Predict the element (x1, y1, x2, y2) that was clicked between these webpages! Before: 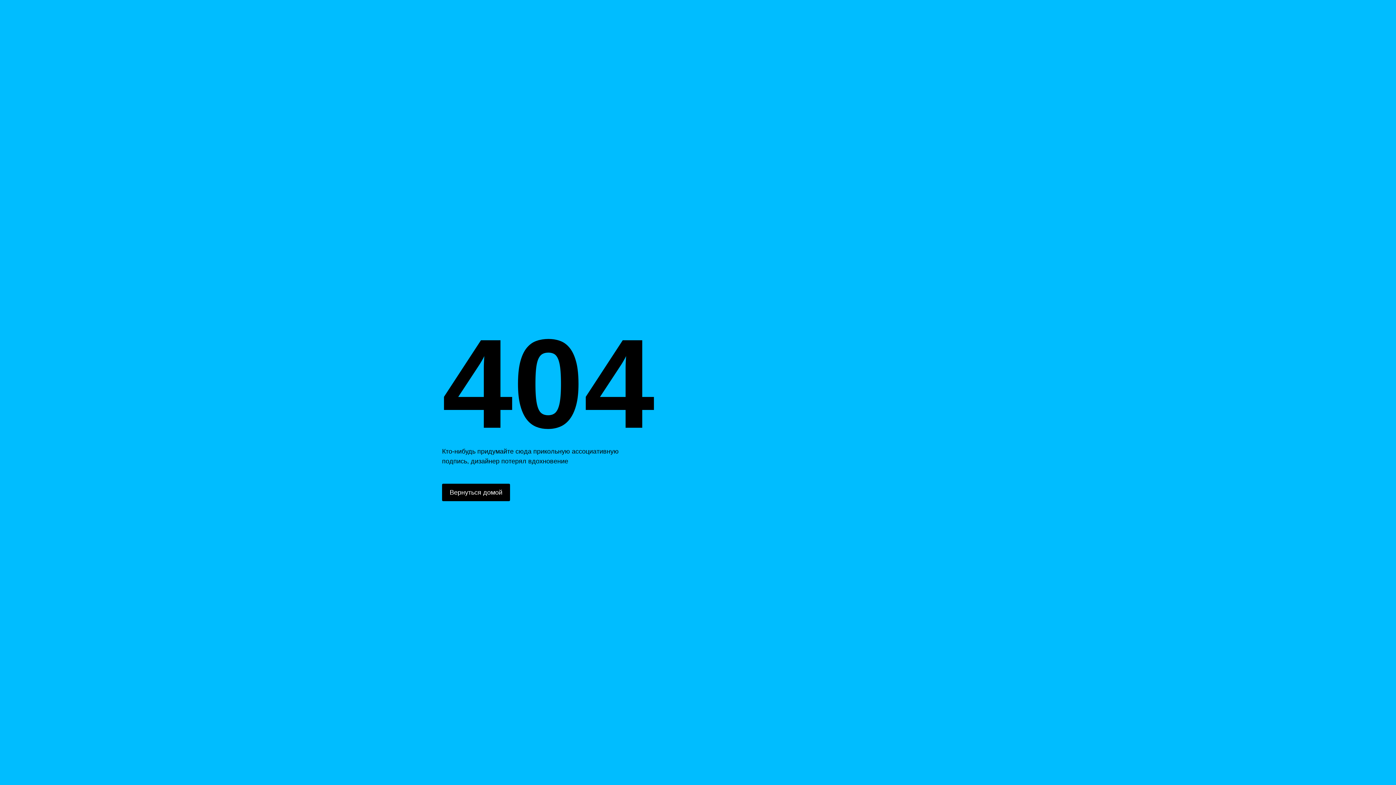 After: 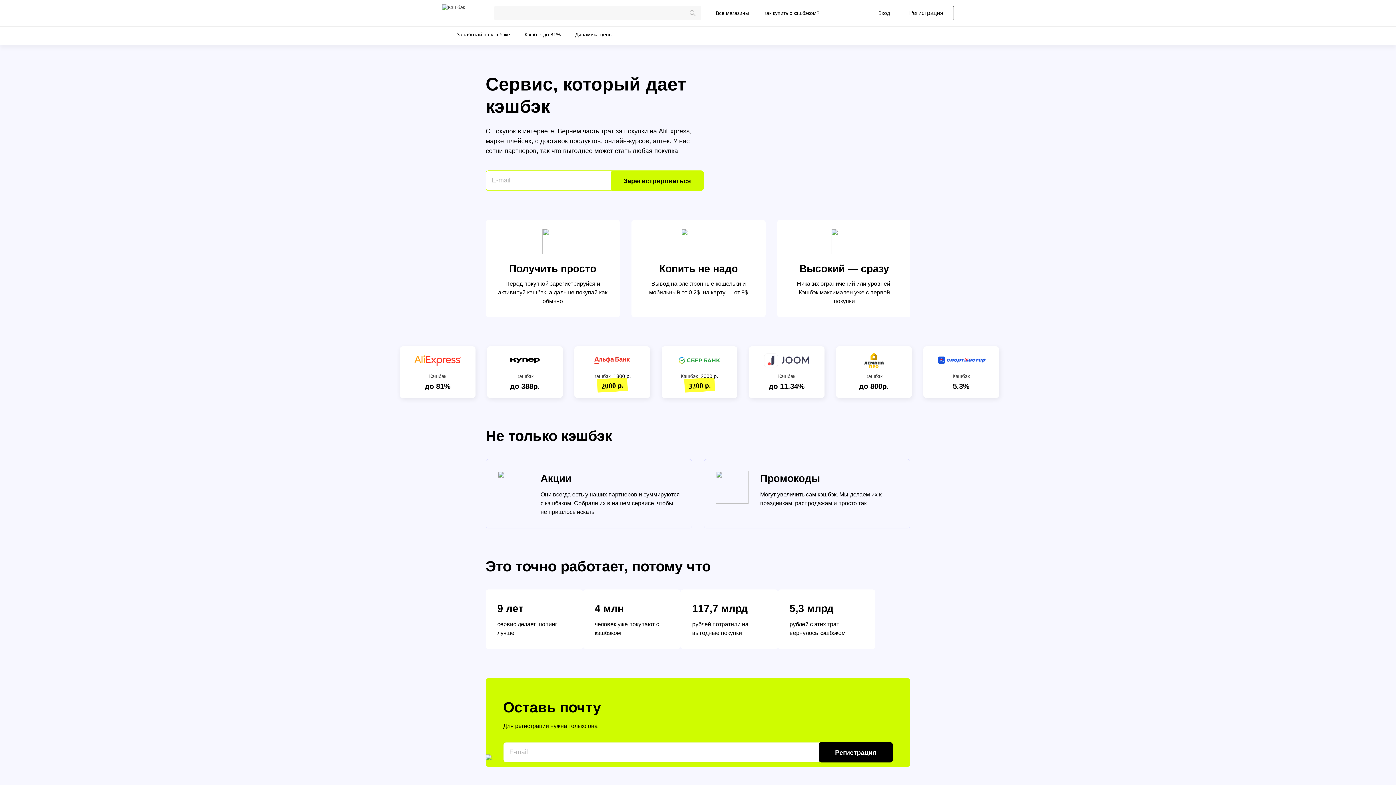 Action: bbox: (442, 484, 510, 501) label: Вернуться домой